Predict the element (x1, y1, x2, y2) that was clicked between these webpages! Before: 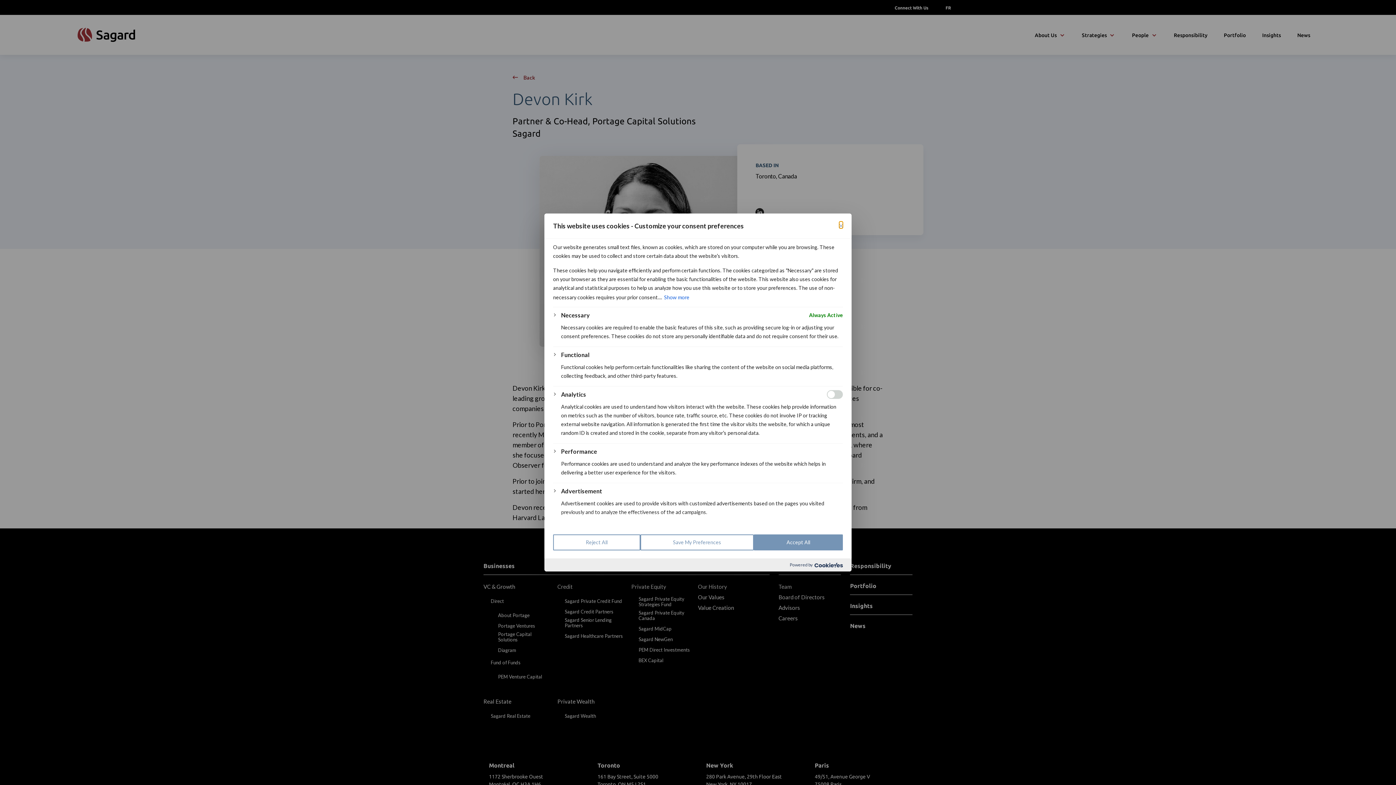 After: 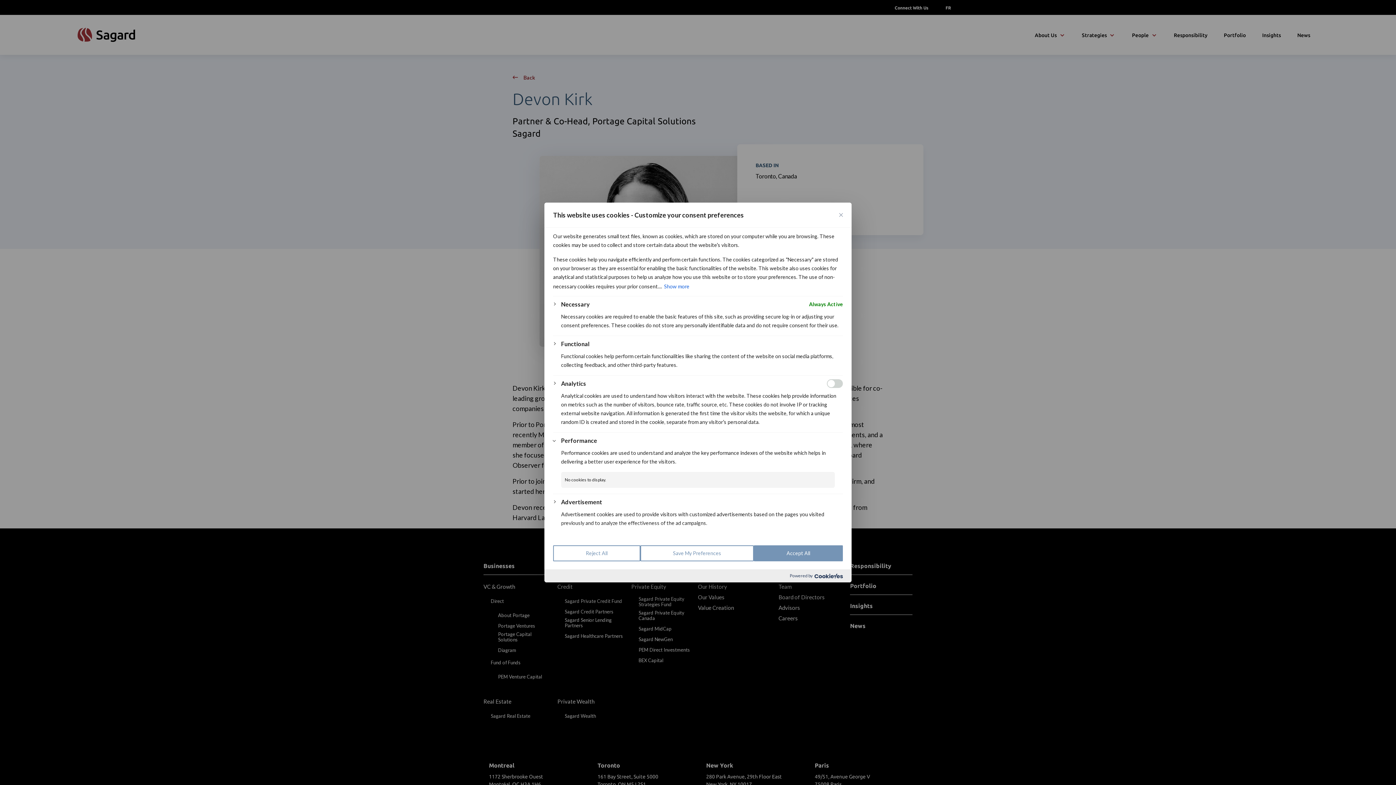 Action: bbox: (561, 447, 597, 456) label: Performance